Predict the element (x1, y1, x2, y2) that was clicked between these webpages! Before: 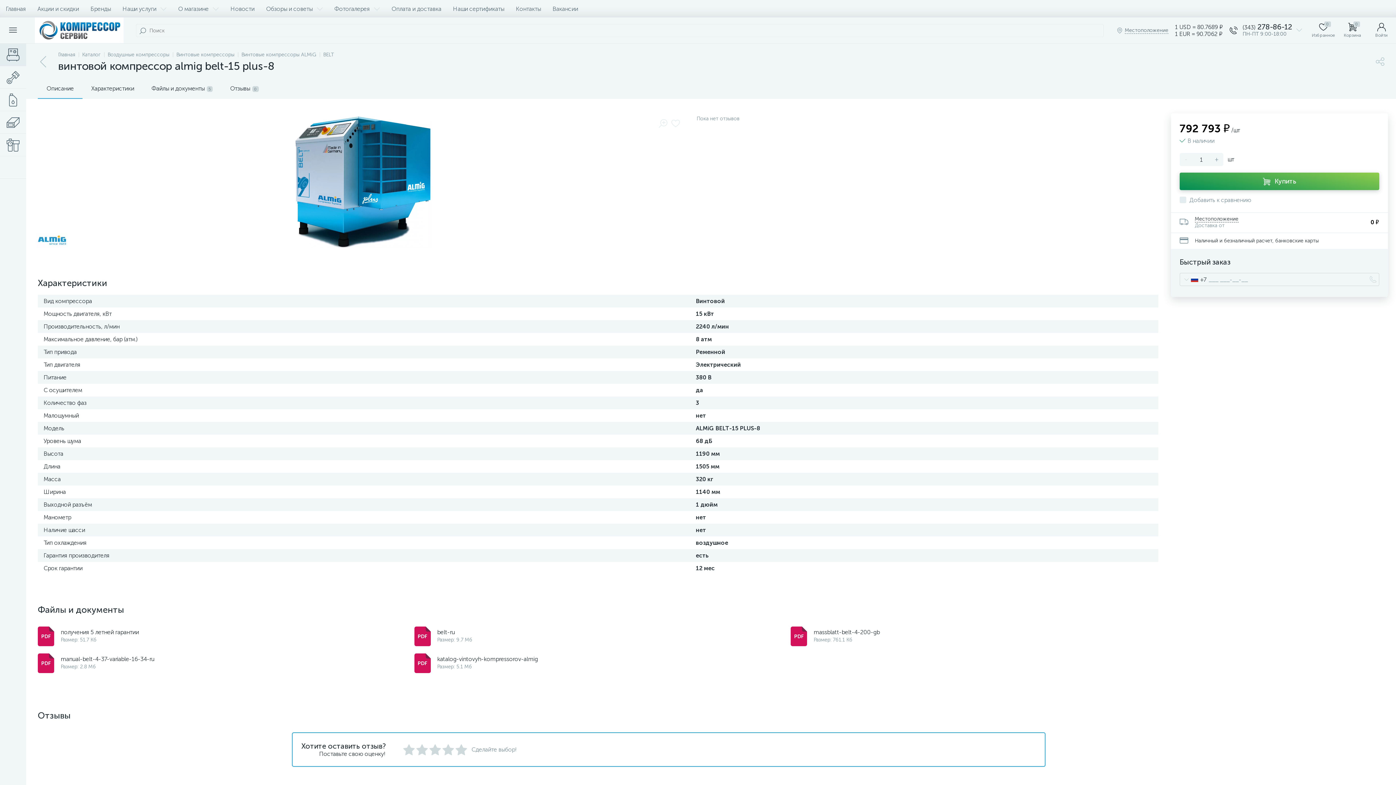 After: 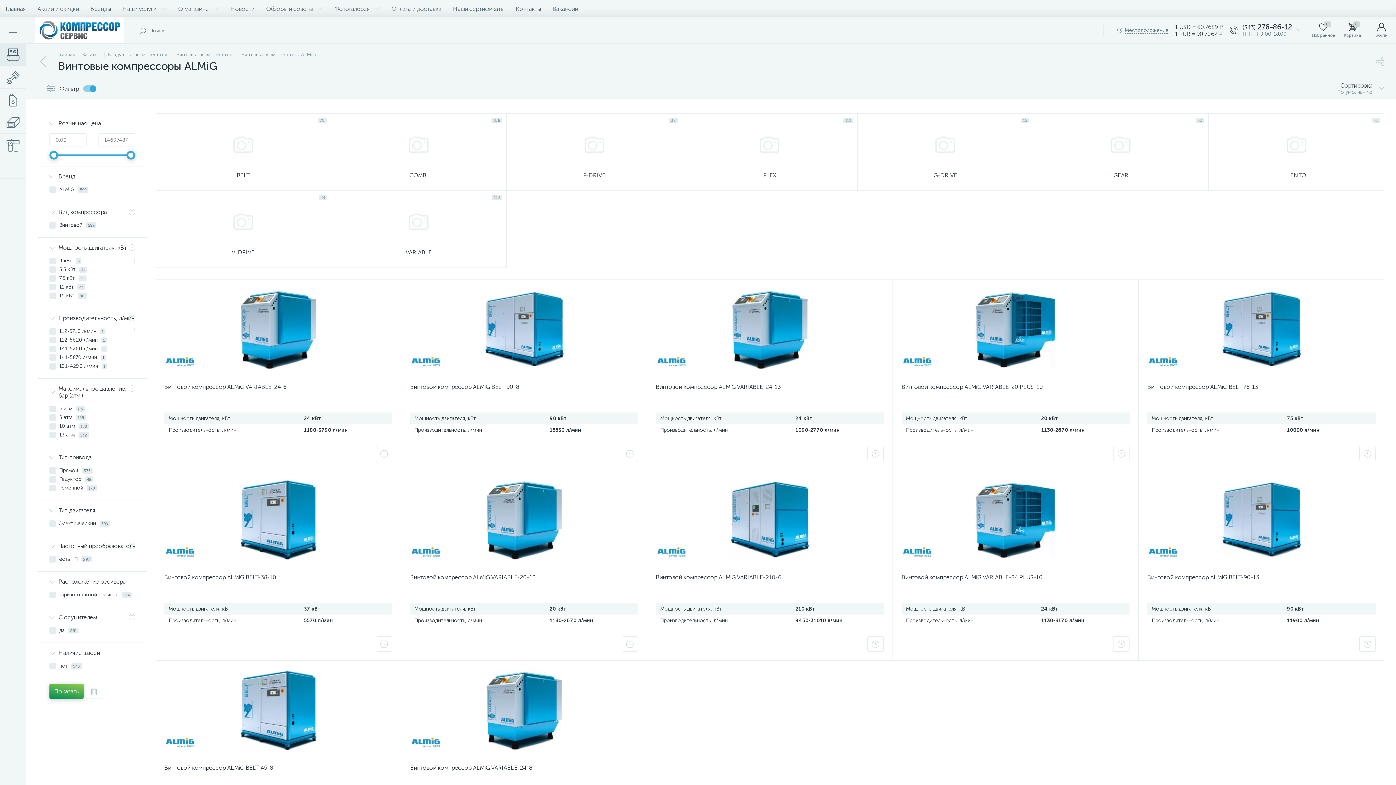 Action: label: Винтовые компрессоры ALMiG bbox: (241, 51, 316, 57)